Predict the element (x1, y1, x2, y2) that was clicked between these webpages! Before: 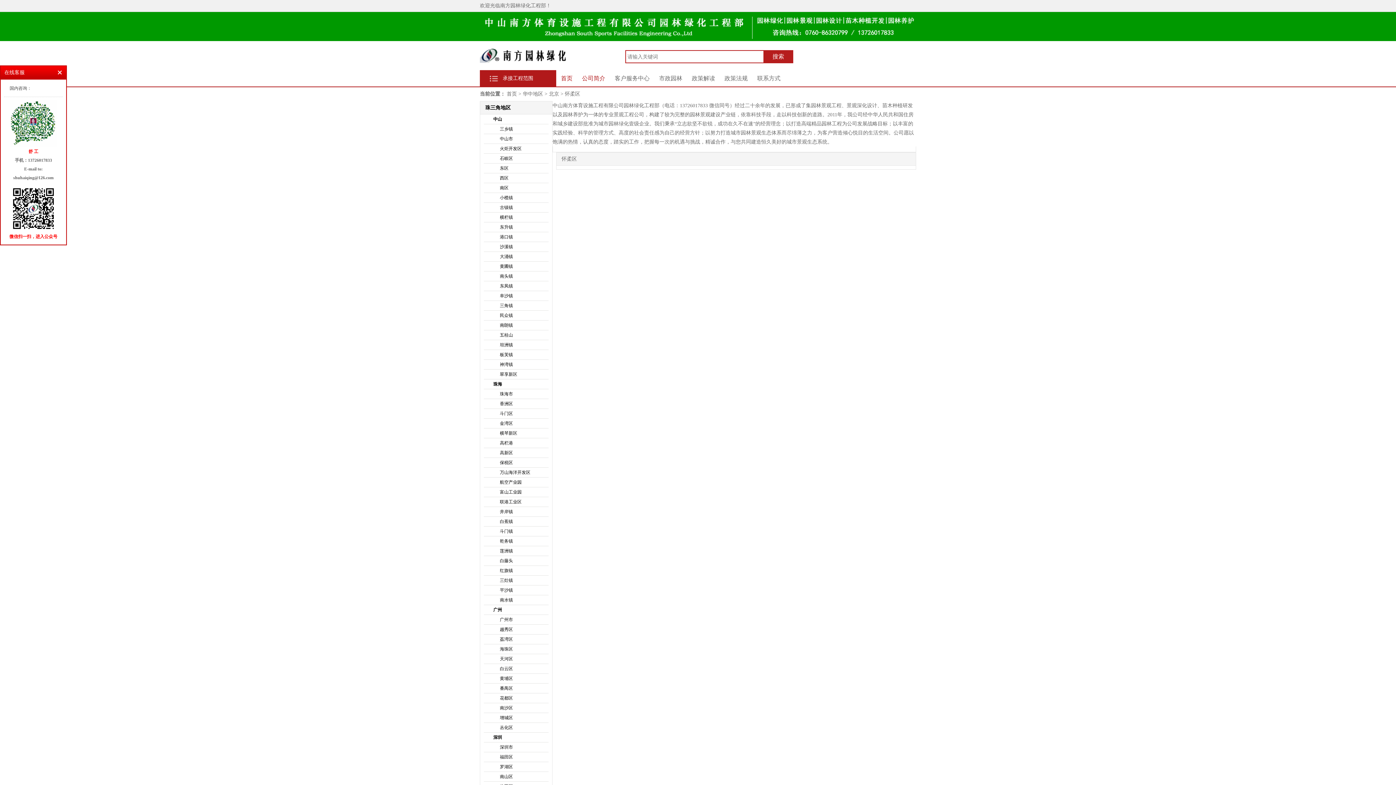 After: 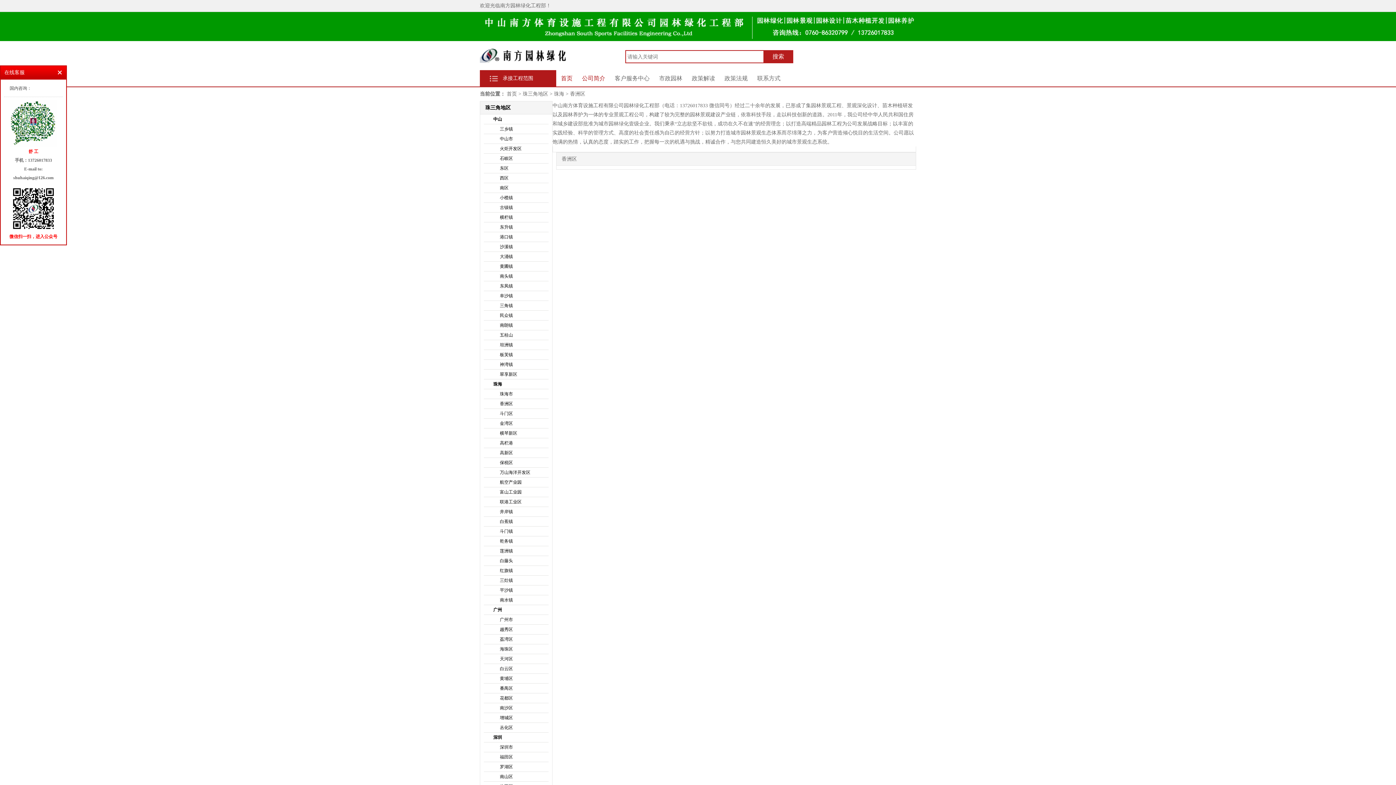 Action: bbox: (484, 399, 548, 408) label: 香洲区